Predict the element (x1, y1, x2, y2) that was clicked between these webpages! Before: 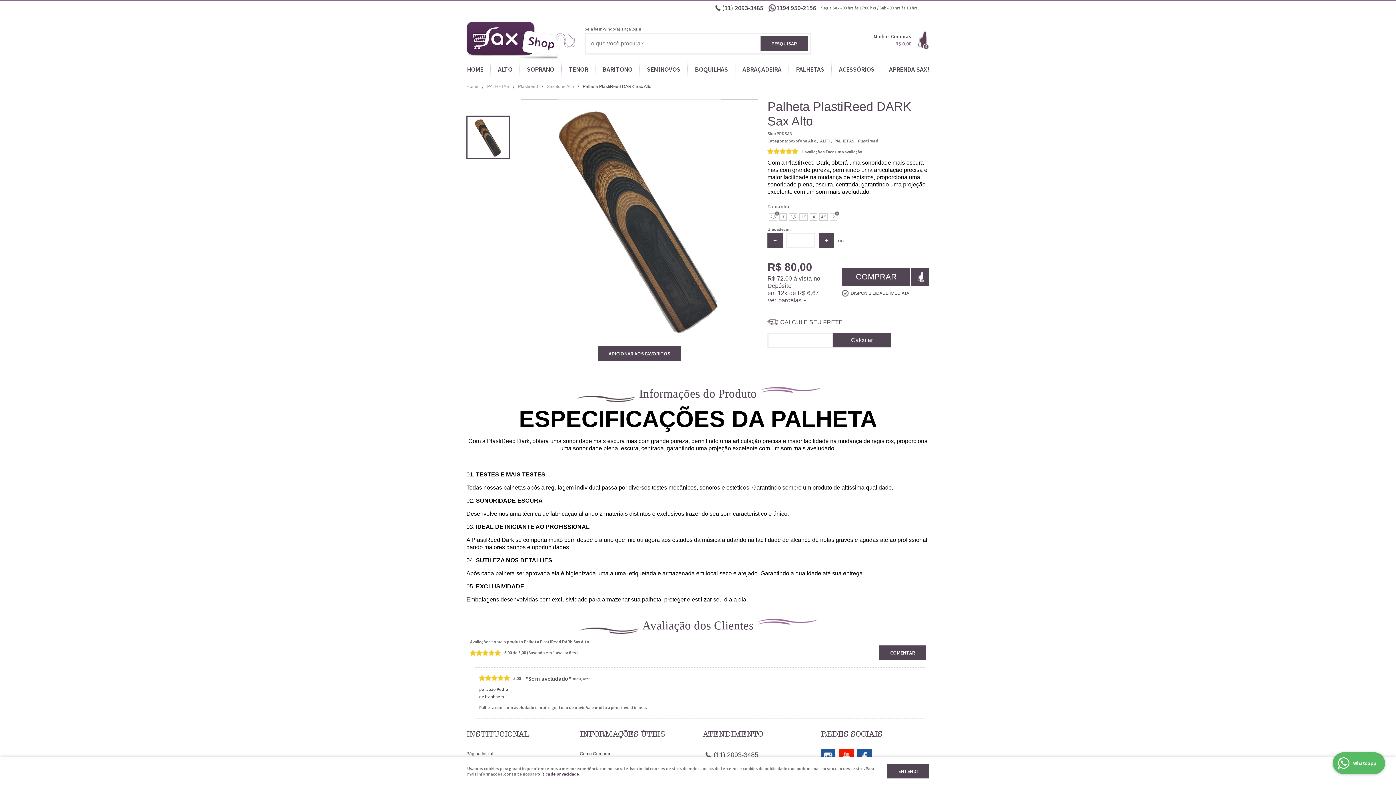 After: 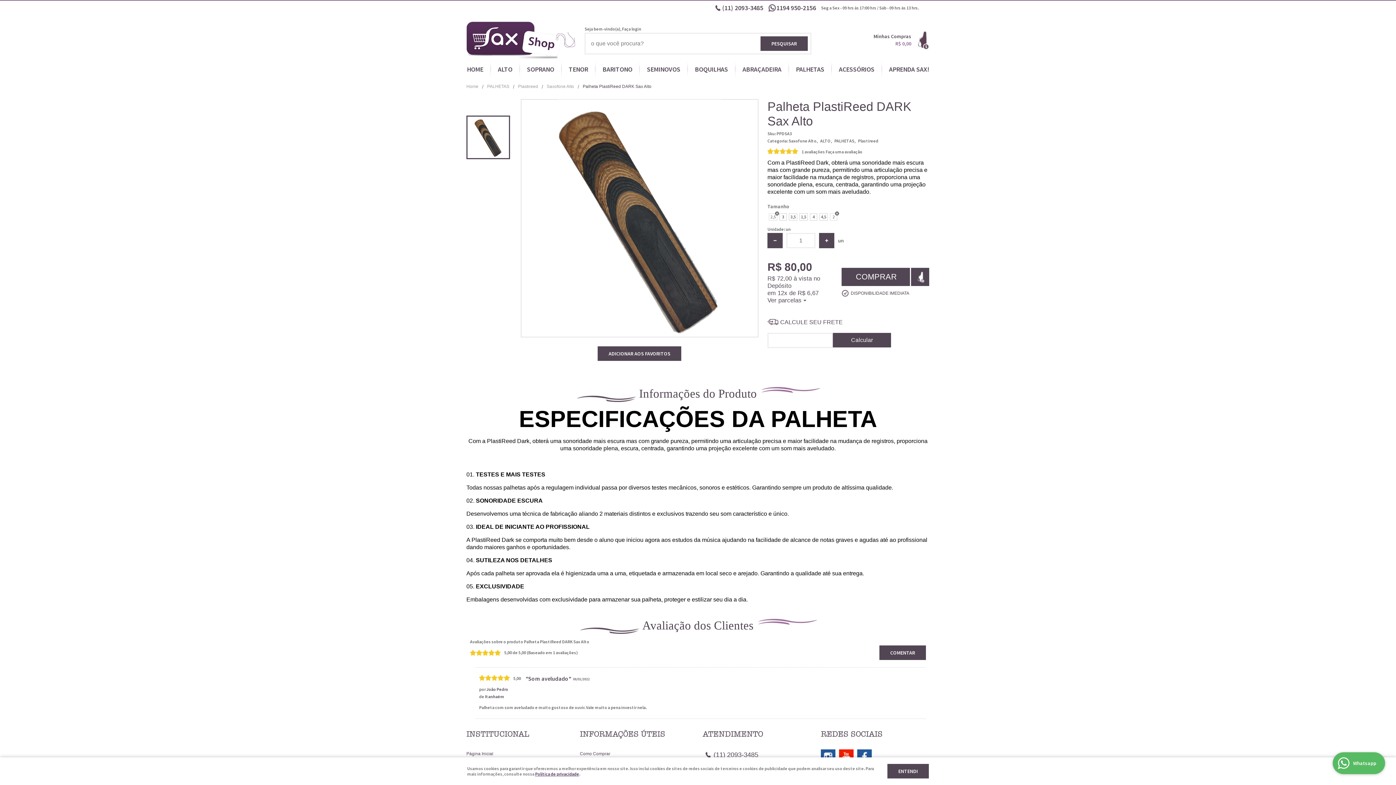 Action: bbox: (857, 749, 872, 764)